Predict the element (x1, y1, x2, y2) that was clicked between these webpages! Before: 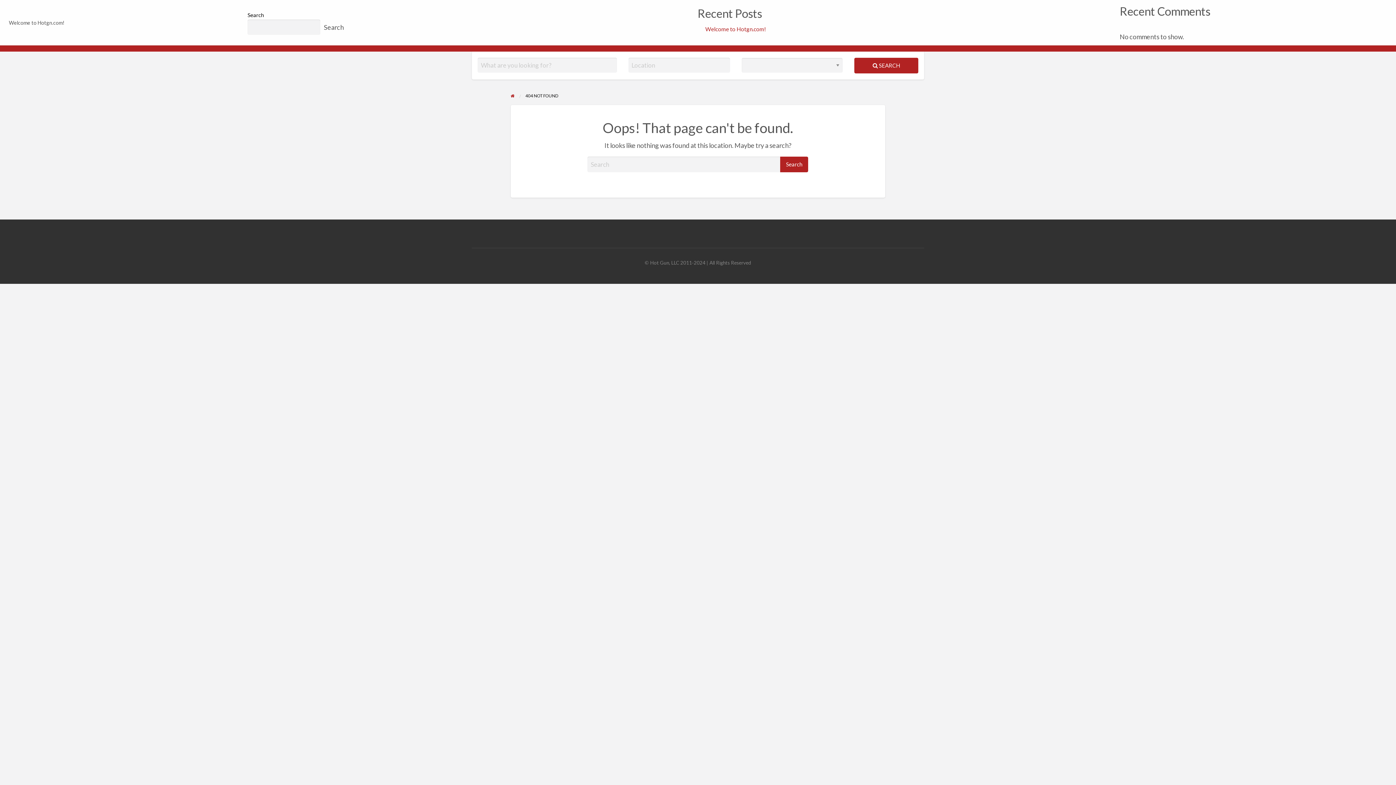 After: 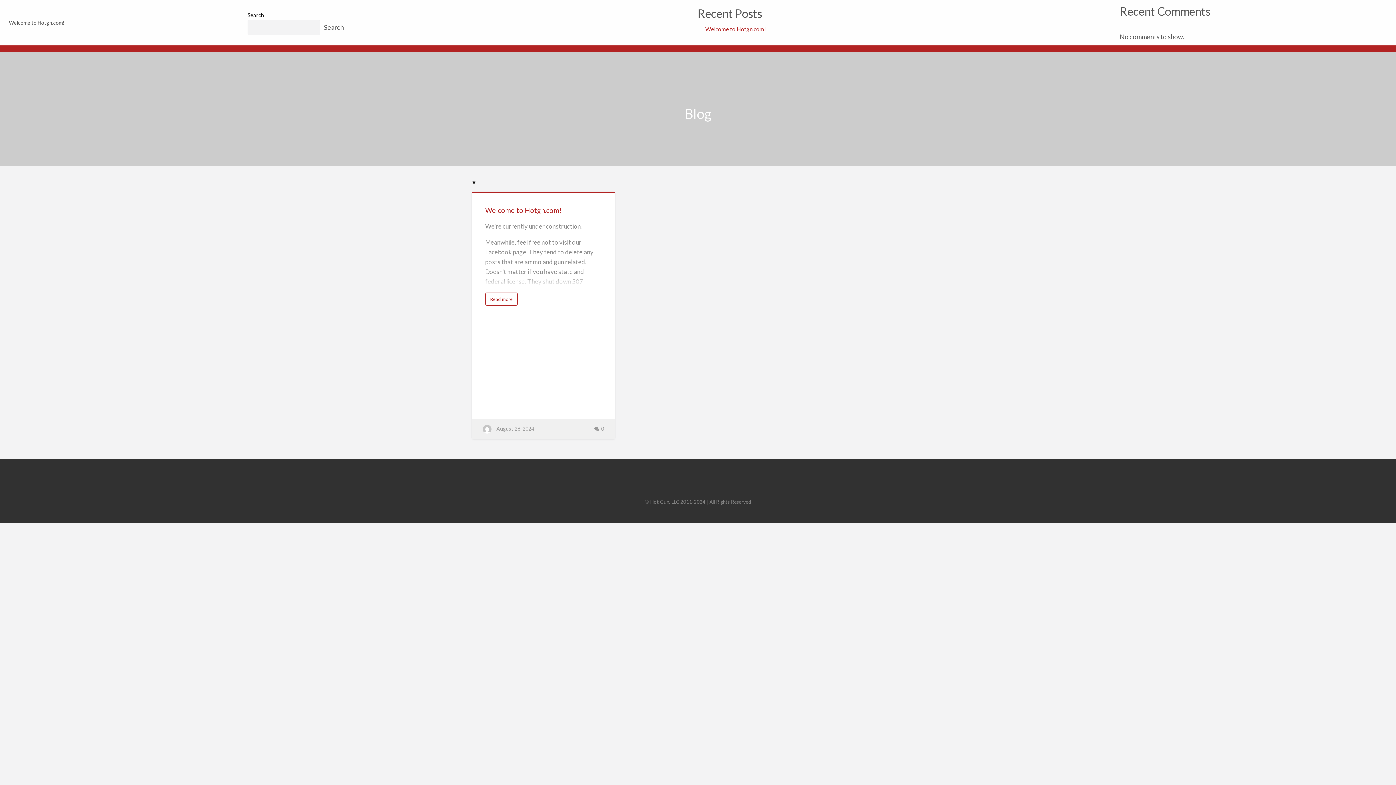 Action: bbox: (510, 92, 514, 98)